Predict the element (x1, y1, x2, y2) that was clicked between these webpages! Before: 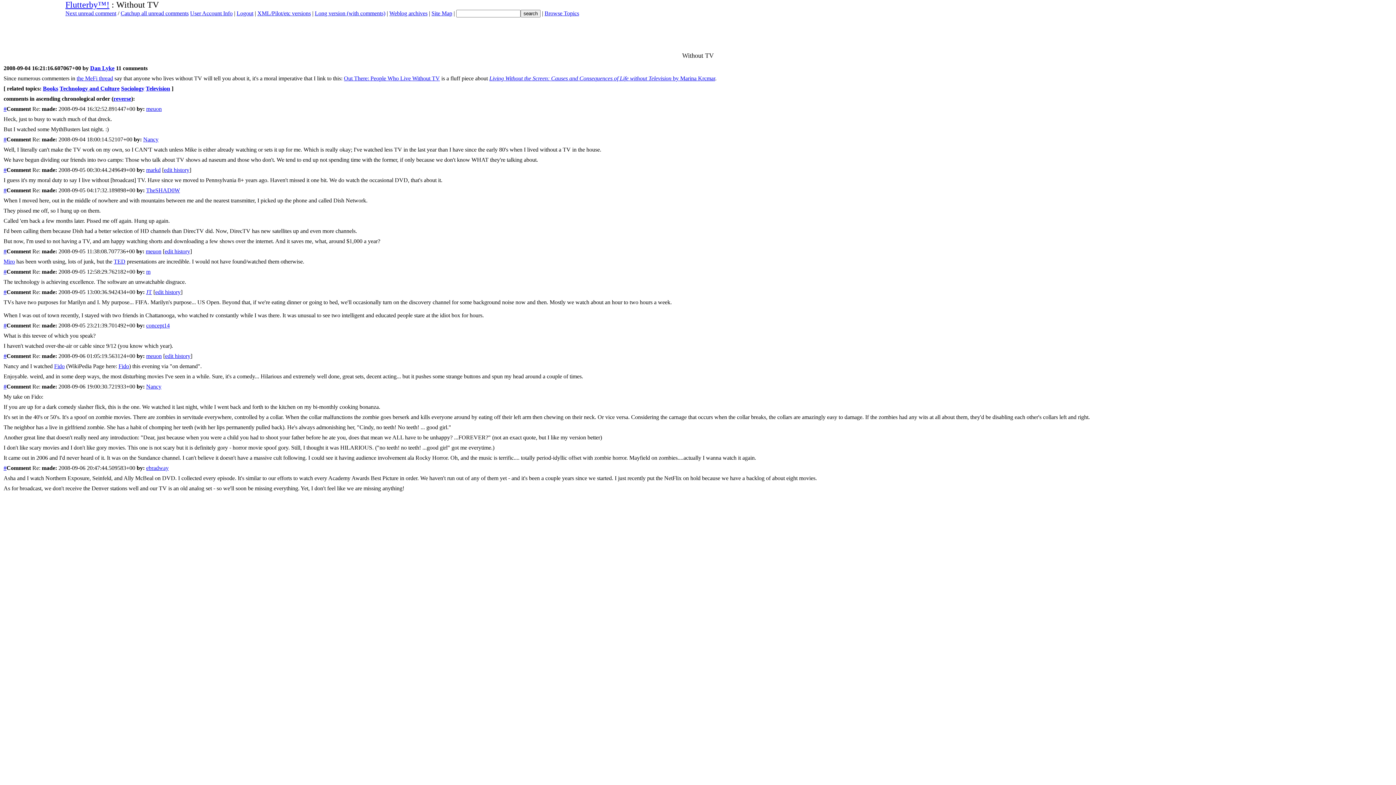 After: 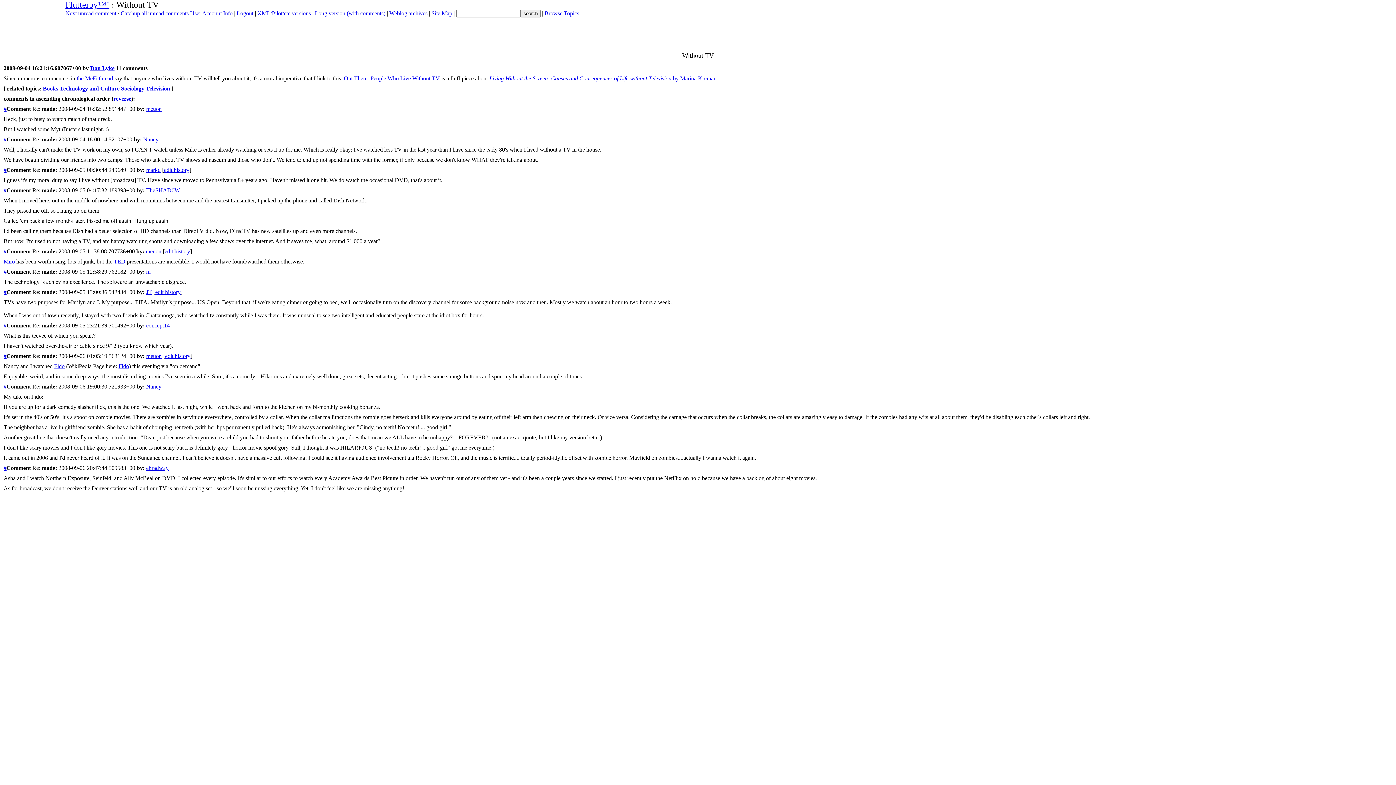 Action: bbox: (3, 248, 6, 254) label: #